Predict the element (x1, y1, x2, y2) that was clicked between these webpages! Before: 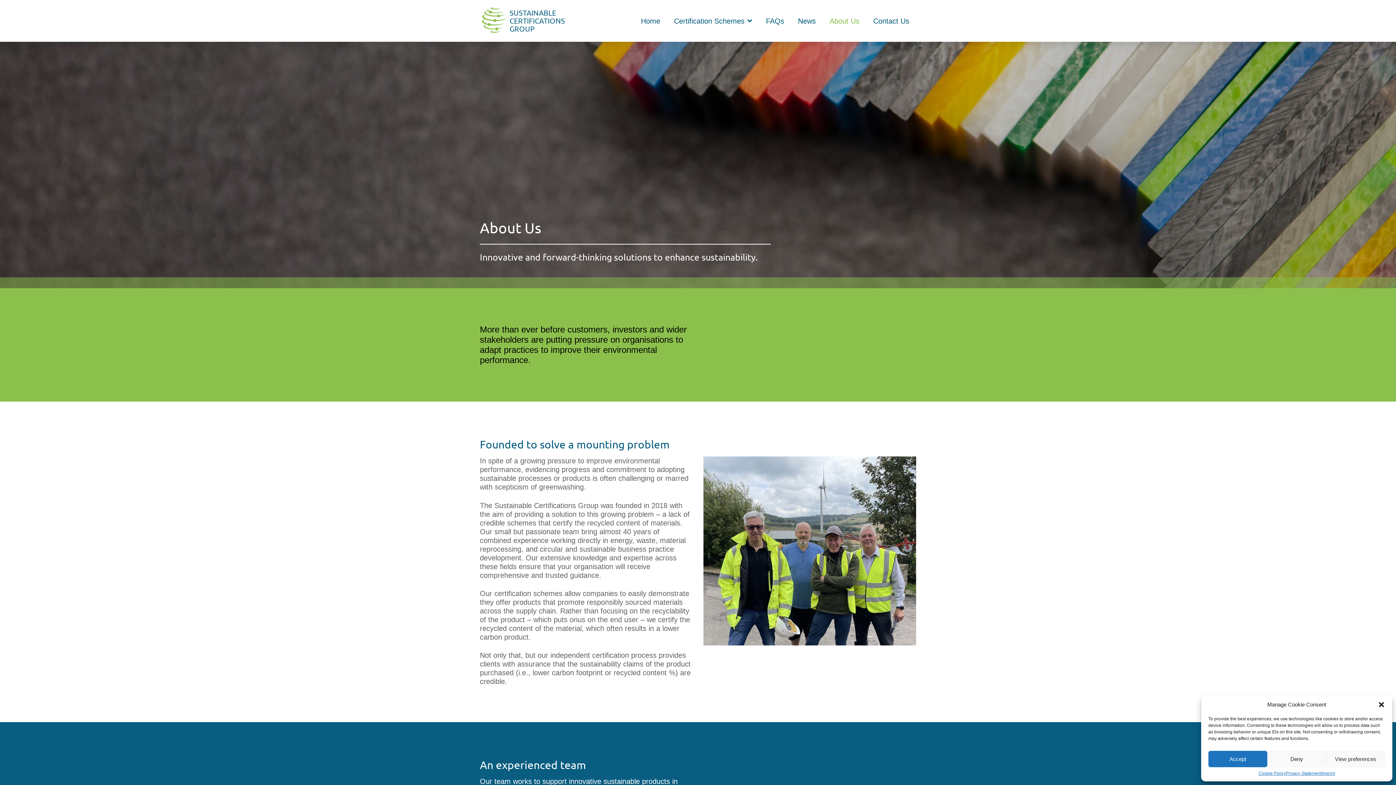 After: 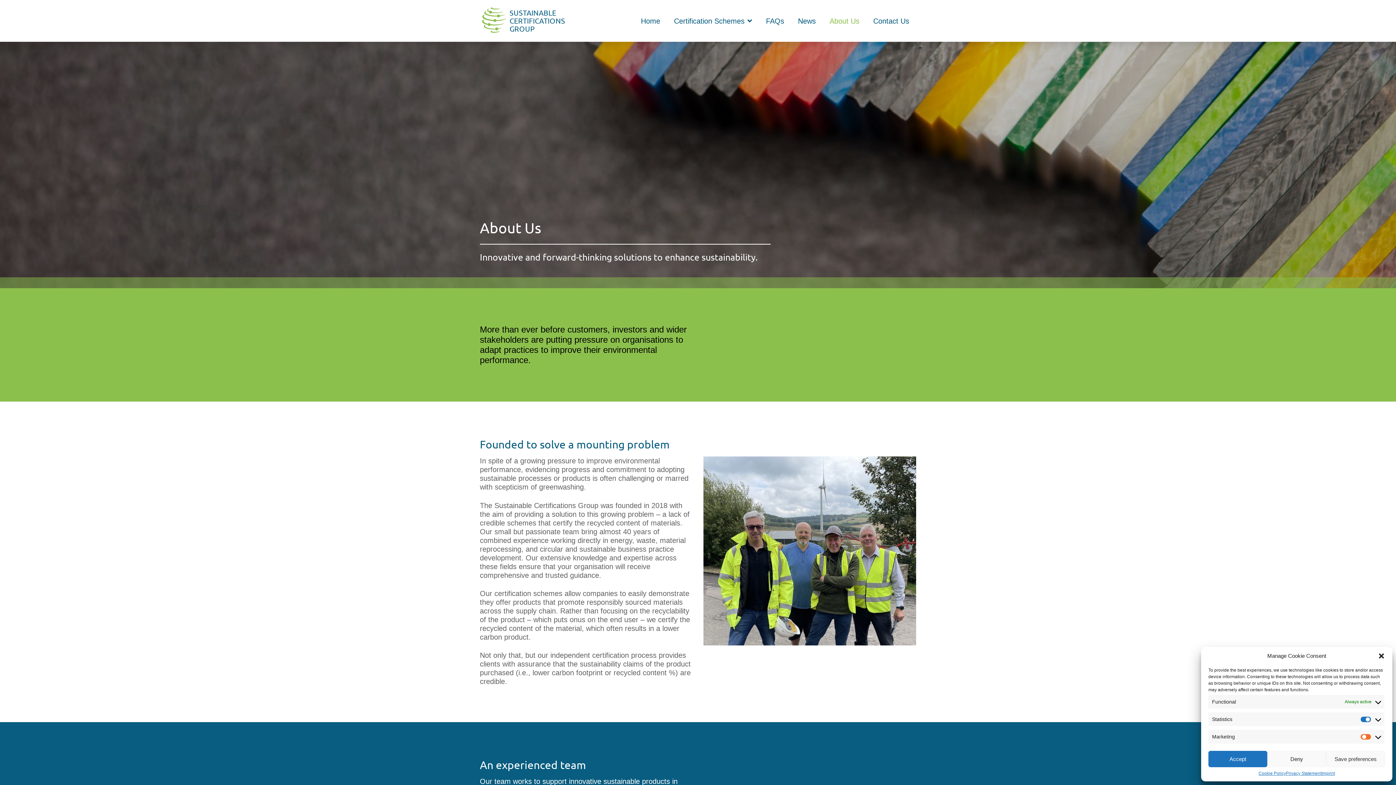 Action: bbox: (1326, 751, 1385, 767) label: View preferences